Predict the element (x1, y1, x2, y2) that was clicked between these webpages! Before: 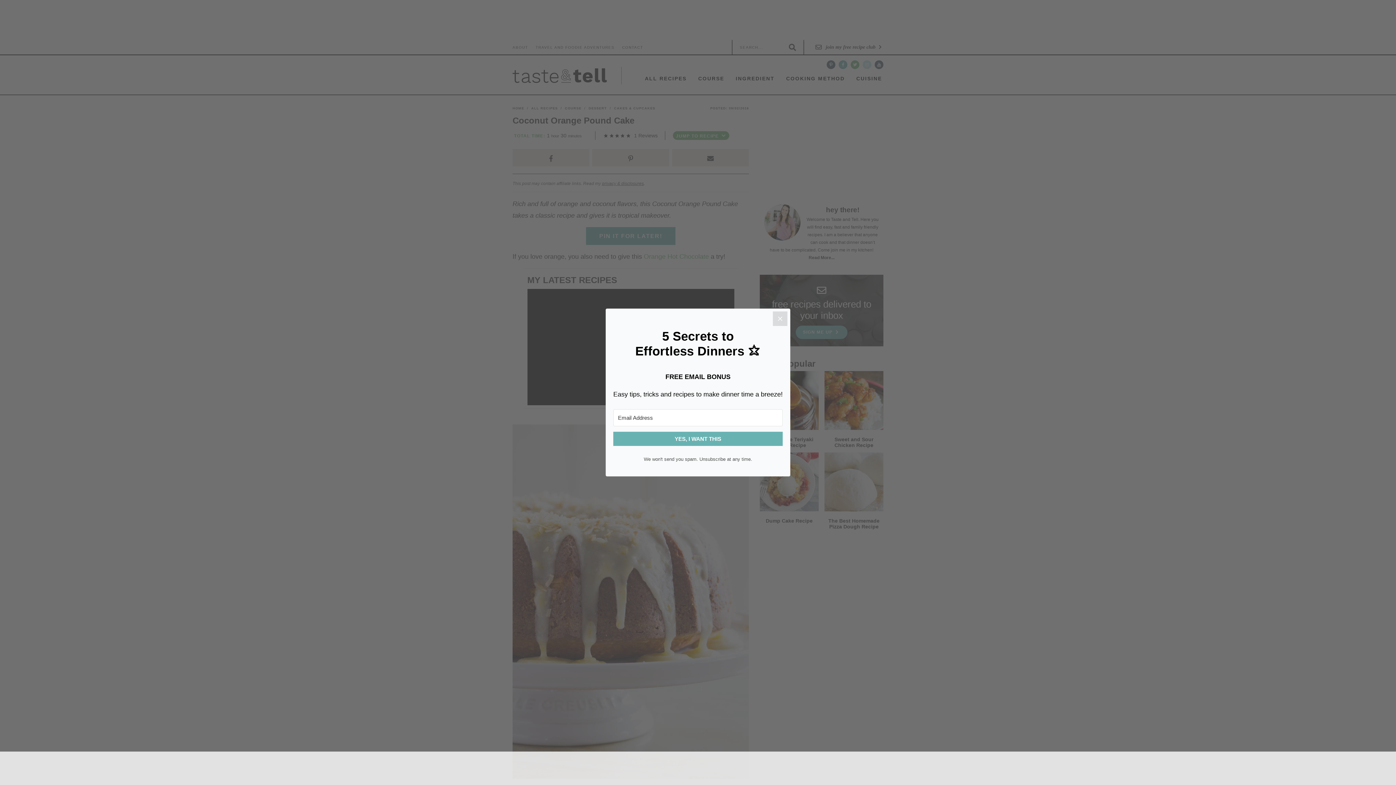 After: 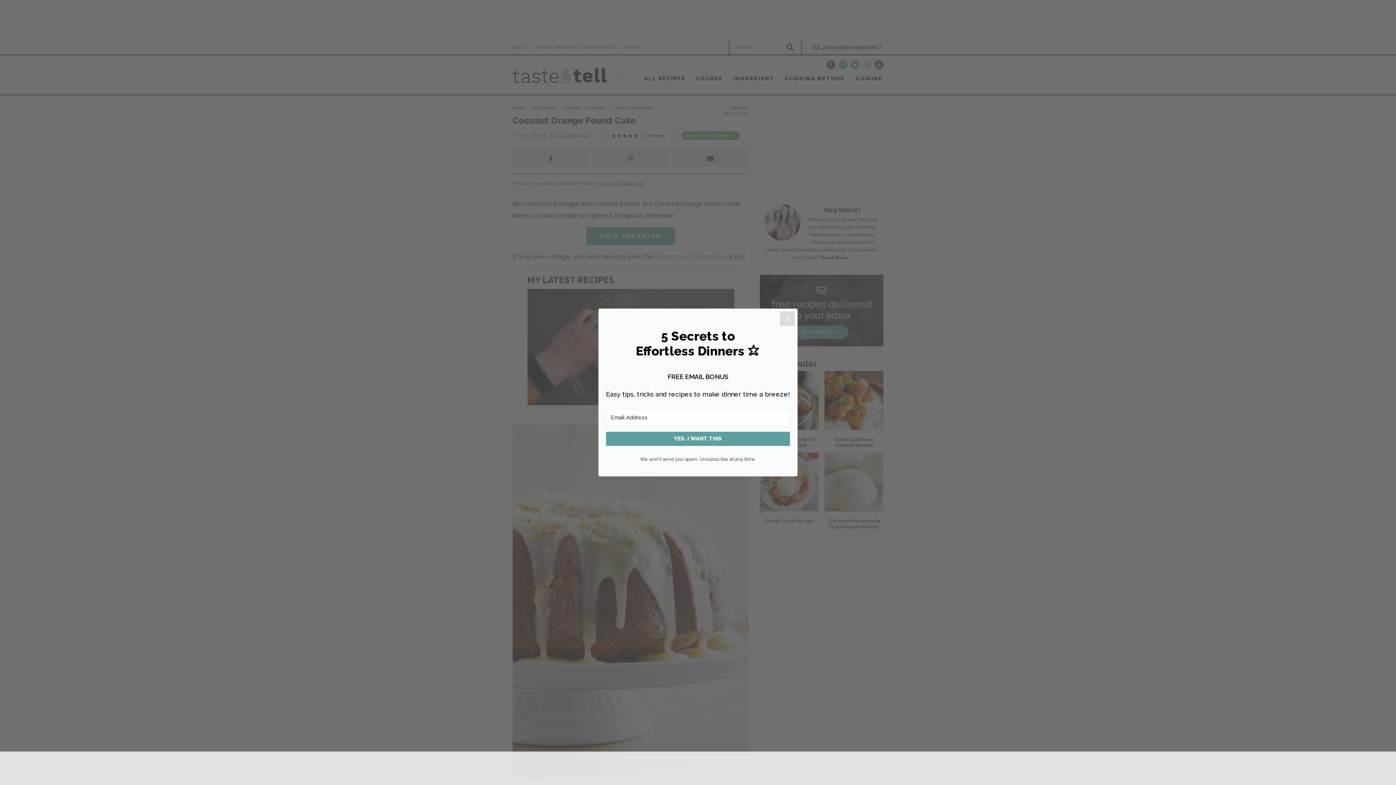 Action: bbox: (613, 432, 782, 446) label: YES, I WANT THIS